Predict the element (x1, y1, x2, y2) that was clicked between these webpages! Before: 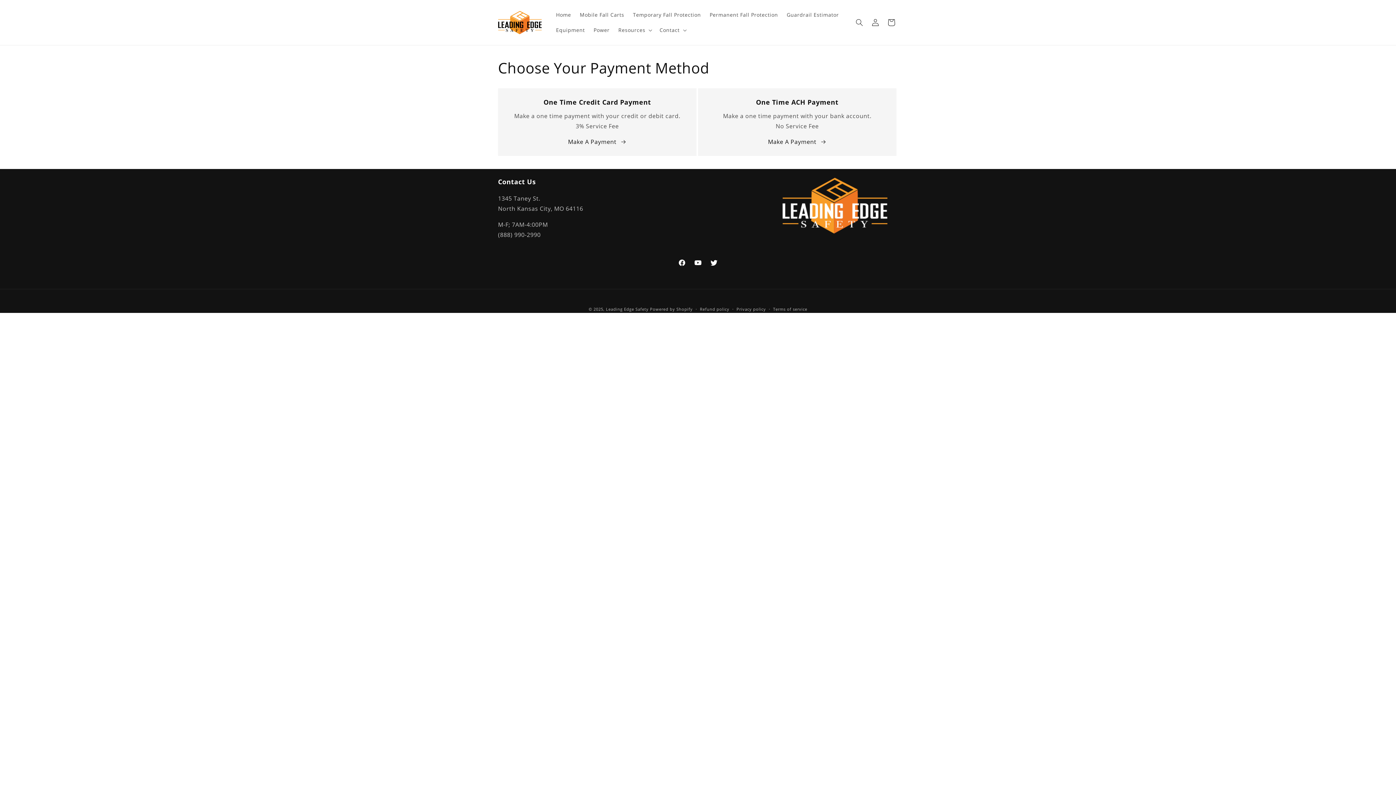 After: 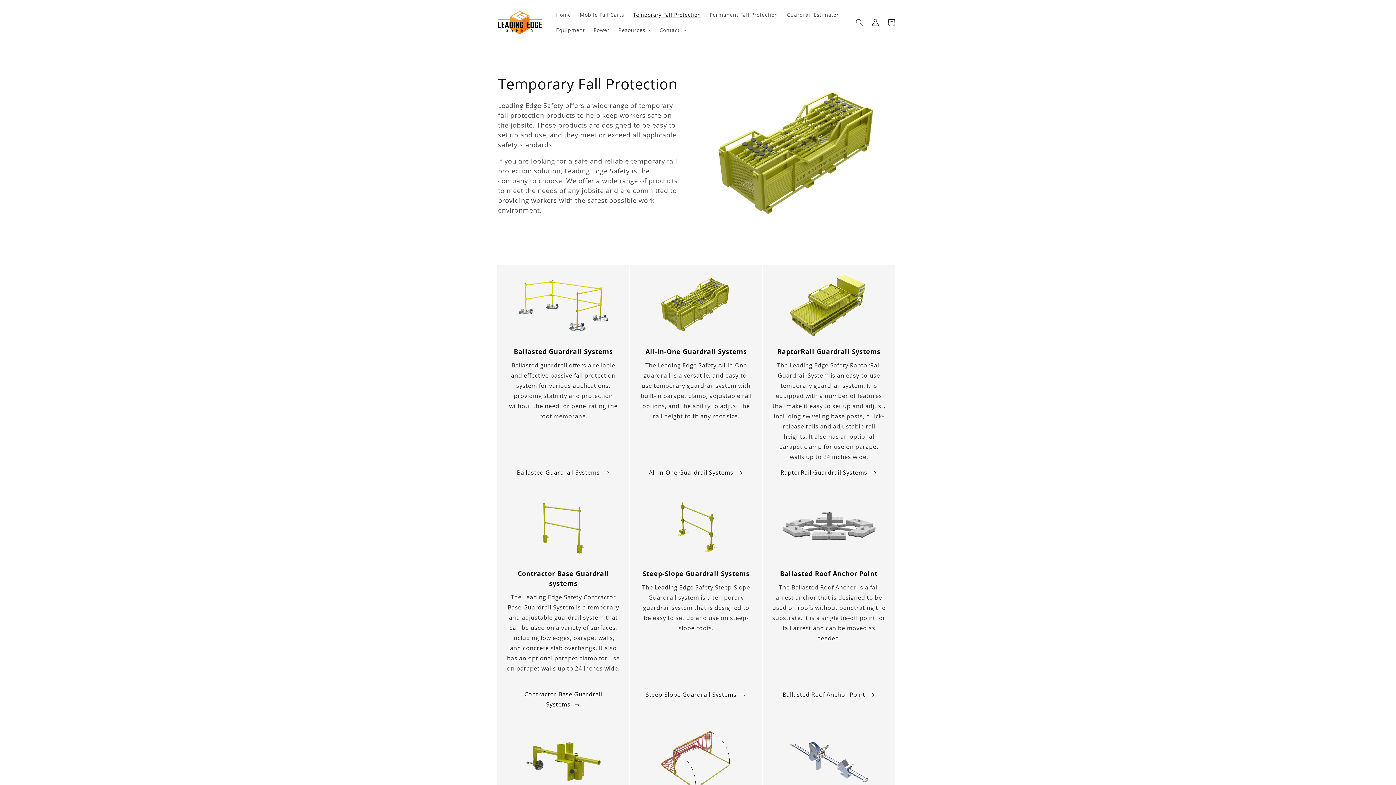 Action: label: Temporary Fall Protection bbox: (628, 7, 705, 22)